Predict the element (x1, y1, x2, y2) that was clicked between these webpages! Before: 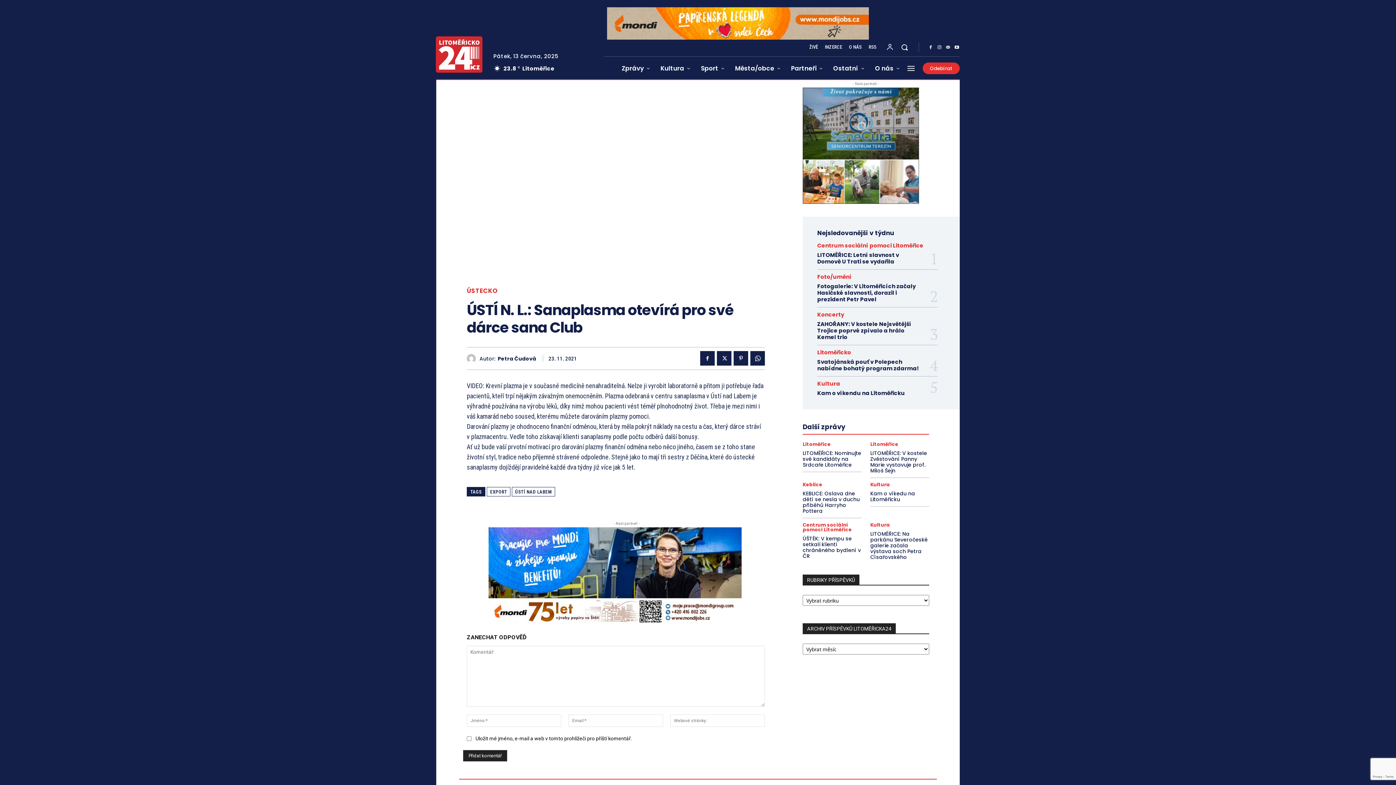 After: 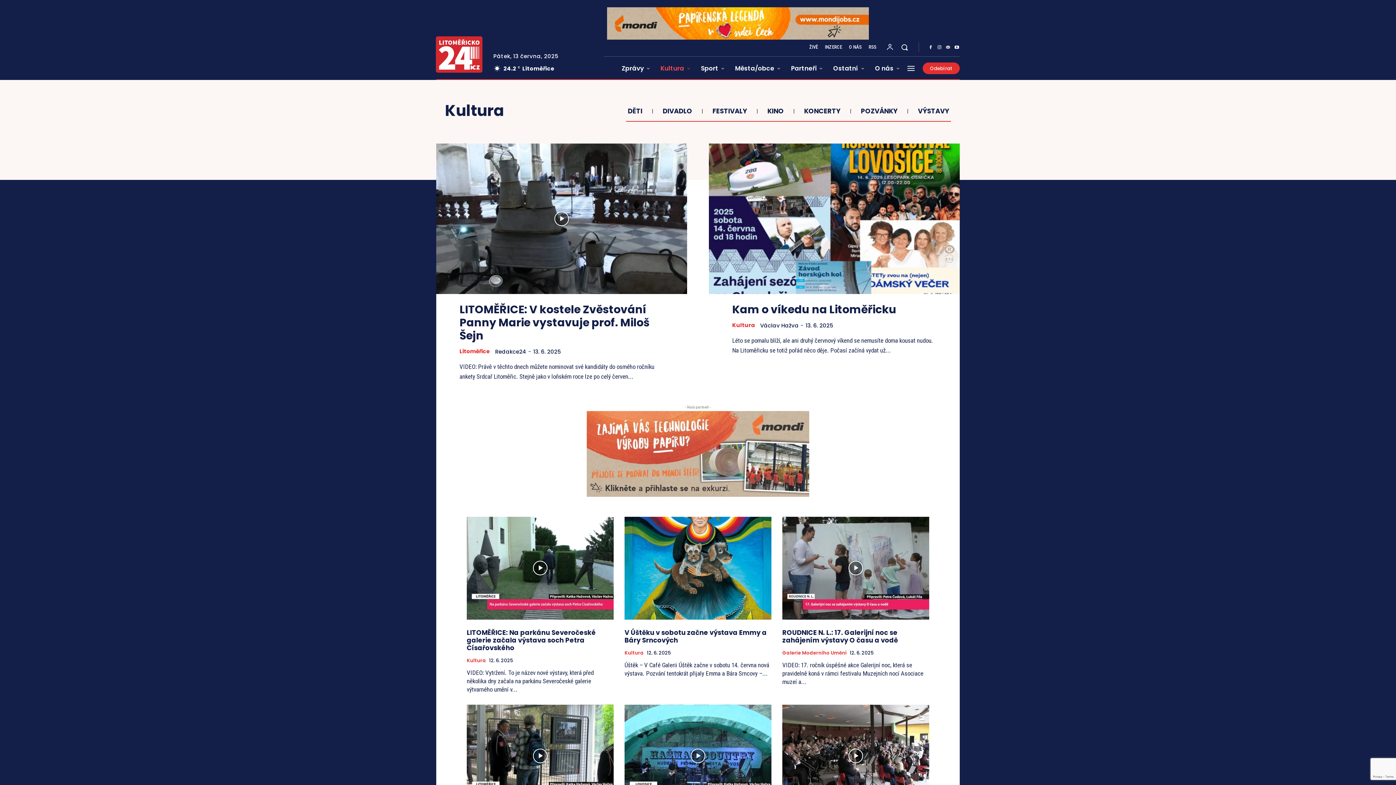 Action: label: Kultura bbox: (655, 56, 695, 80)